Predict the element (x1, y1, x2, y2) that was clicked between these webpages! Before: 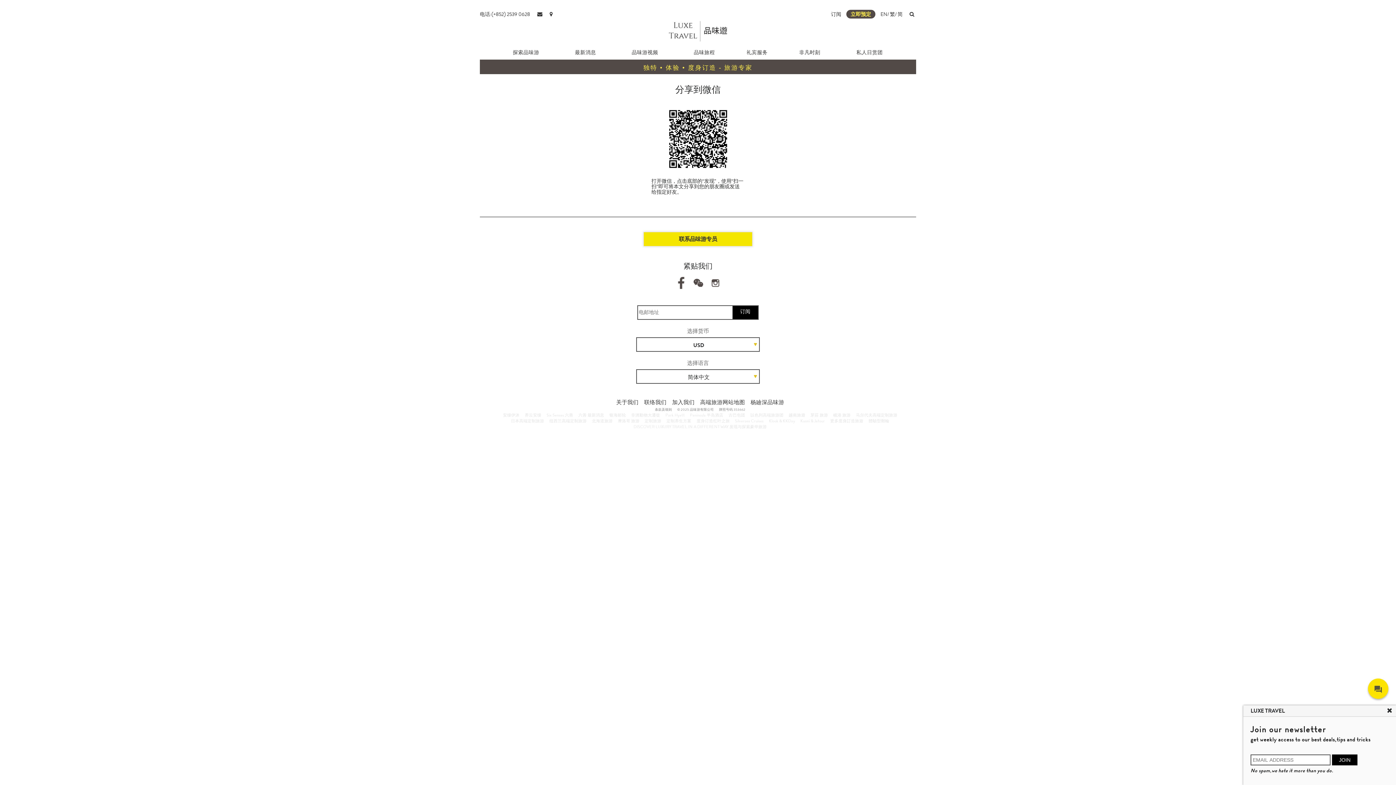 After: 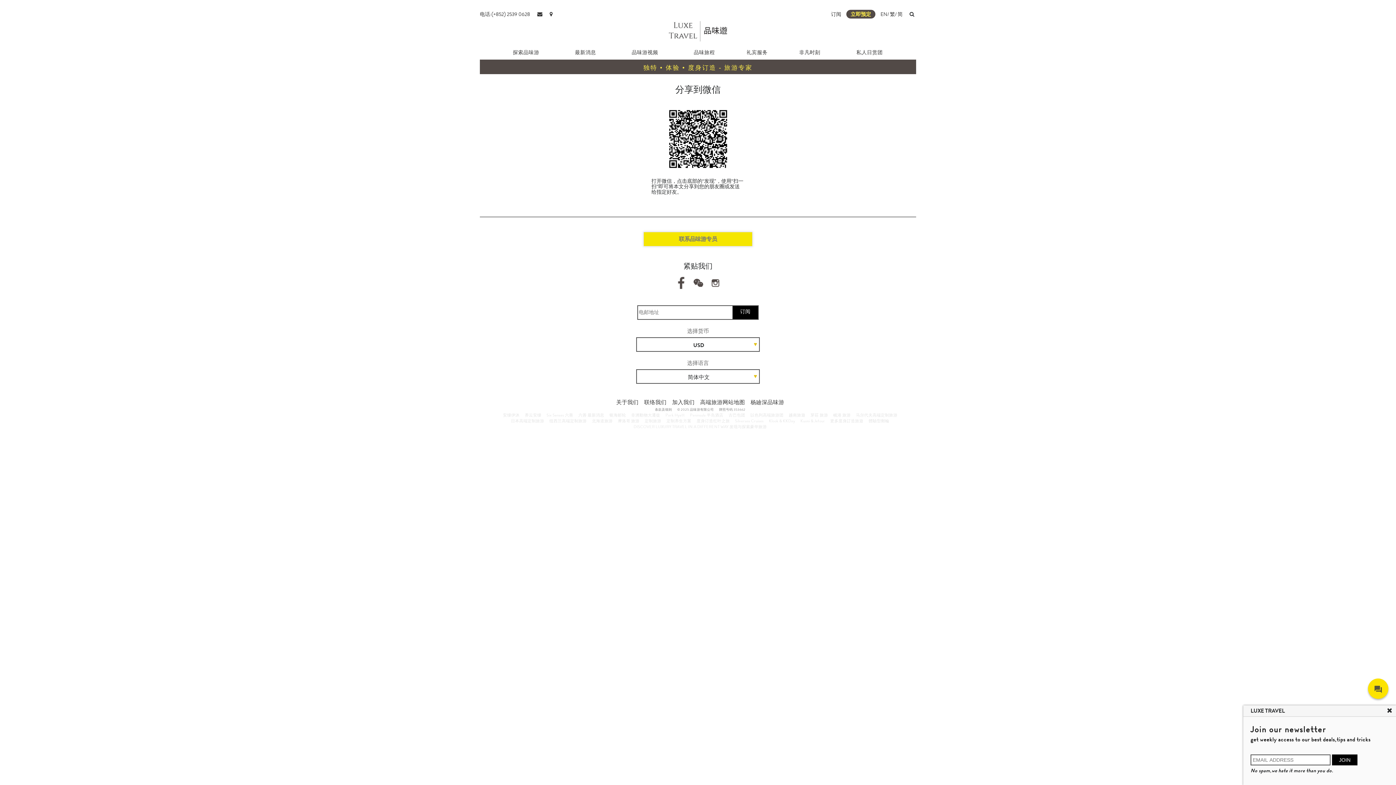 Action: bbox: (600, 232, 796, 246) label: 联系品味游专员